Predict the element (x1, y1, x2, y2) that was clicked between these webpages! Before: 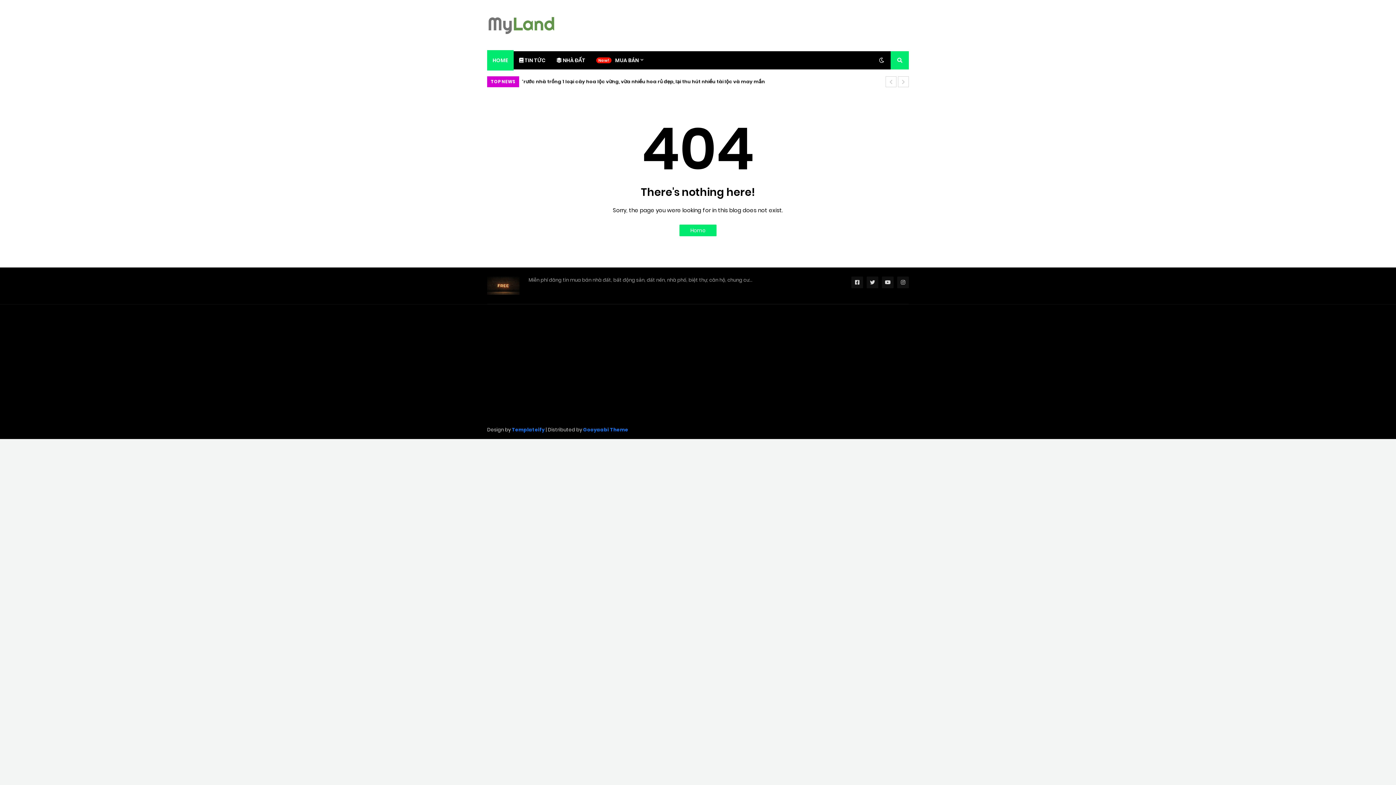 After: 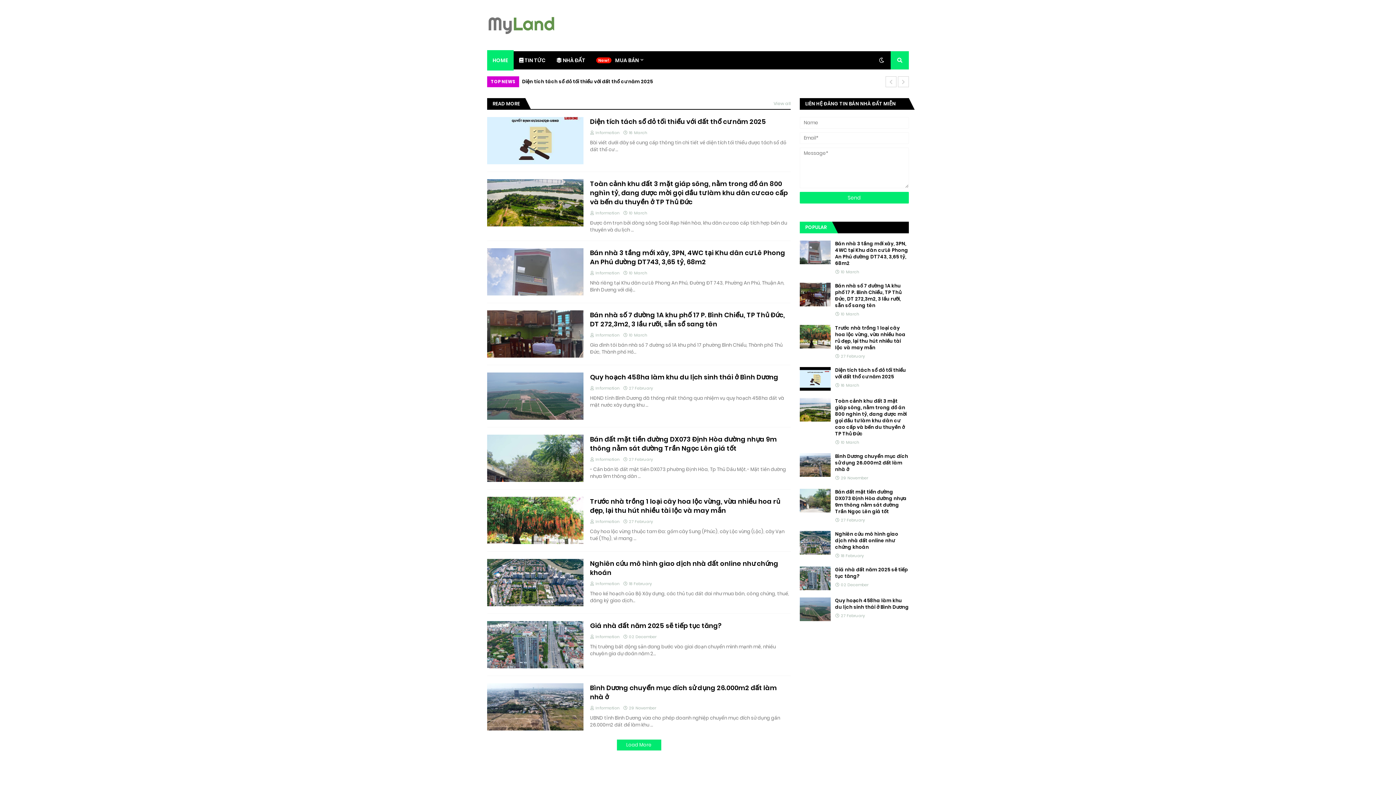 Action: bbox: (487, 276, 528, 294)